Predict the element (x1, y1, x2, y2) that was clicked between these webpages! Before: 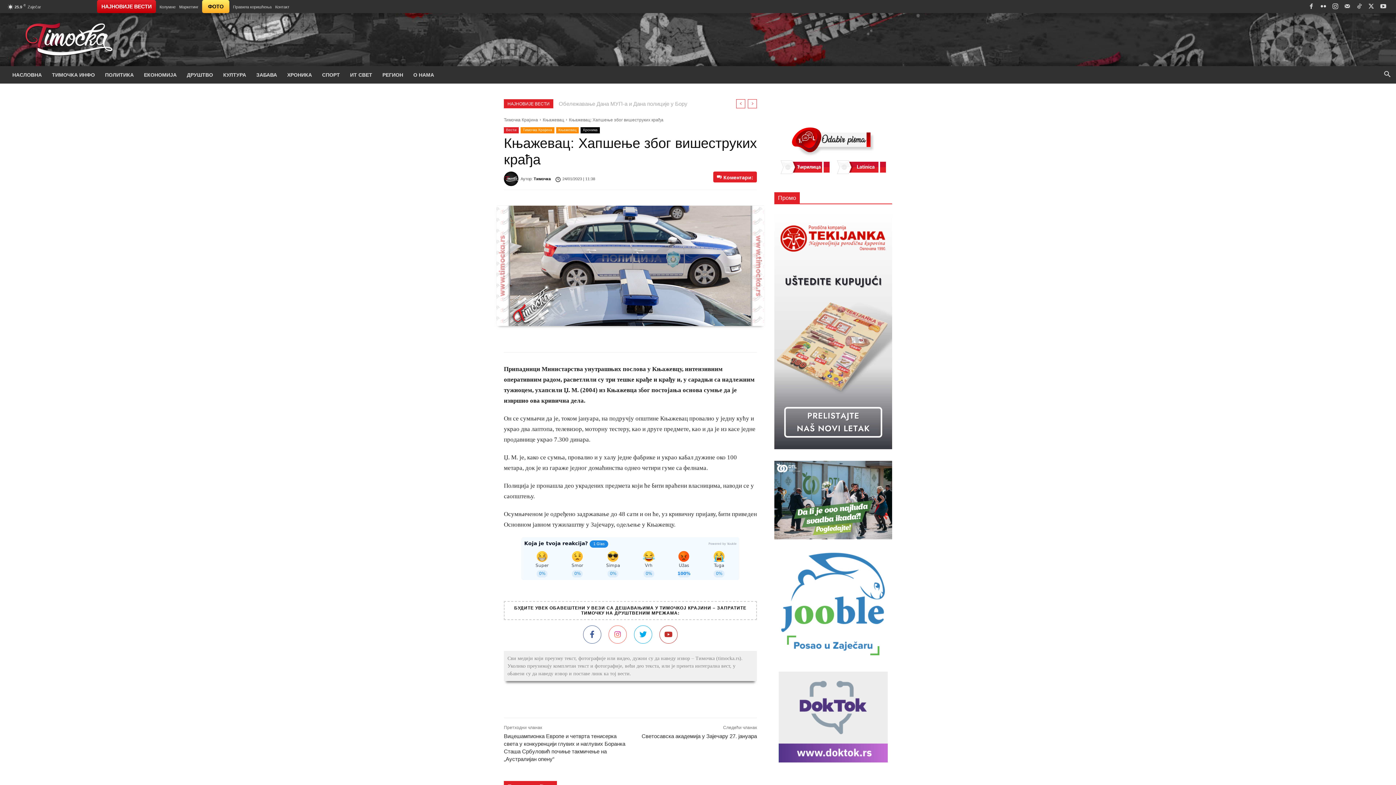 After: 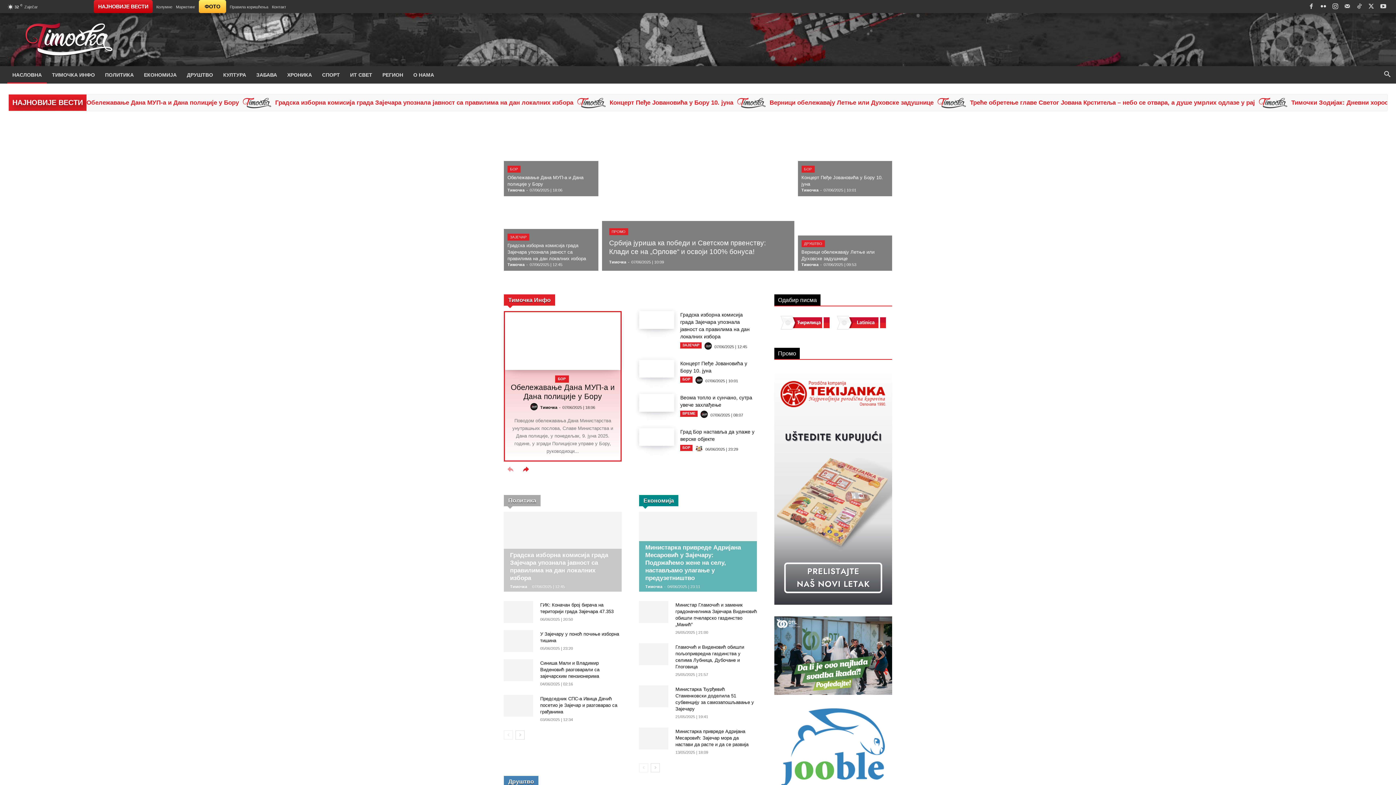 Action: bbox: (7, 66, 46, 83) label: НАСЛОВНА